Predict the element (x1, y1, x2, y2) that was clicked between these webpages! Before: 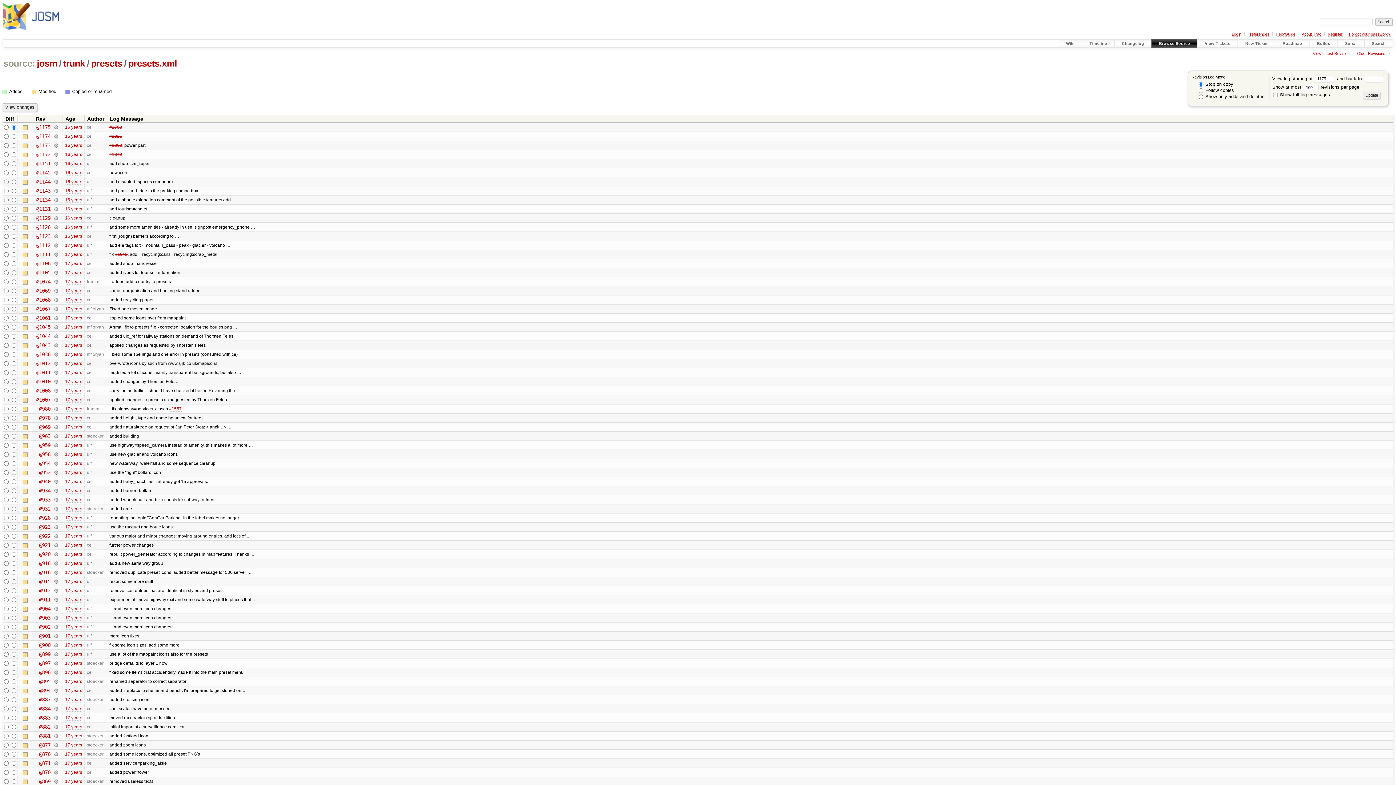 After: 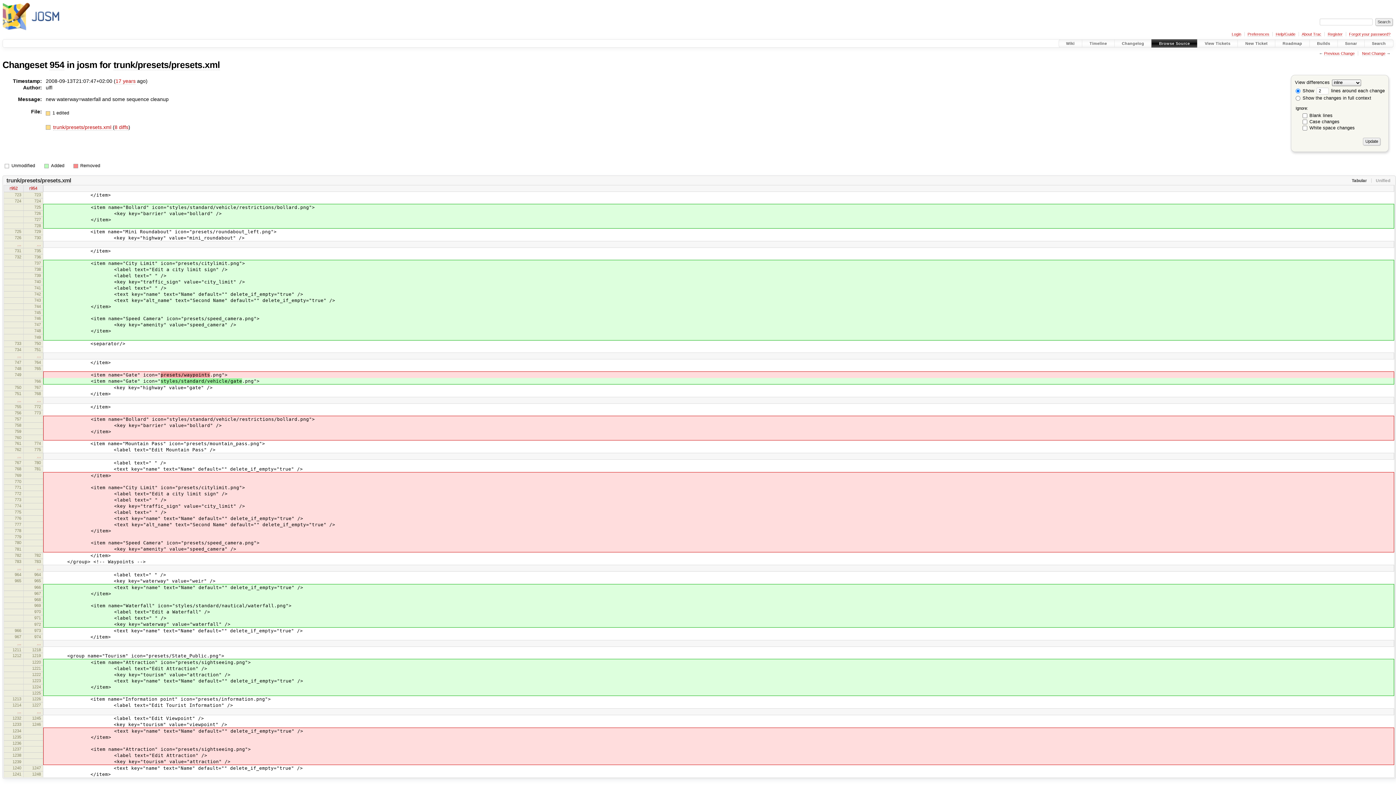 Action: label:   bbox: (53, 460, 58, 466)